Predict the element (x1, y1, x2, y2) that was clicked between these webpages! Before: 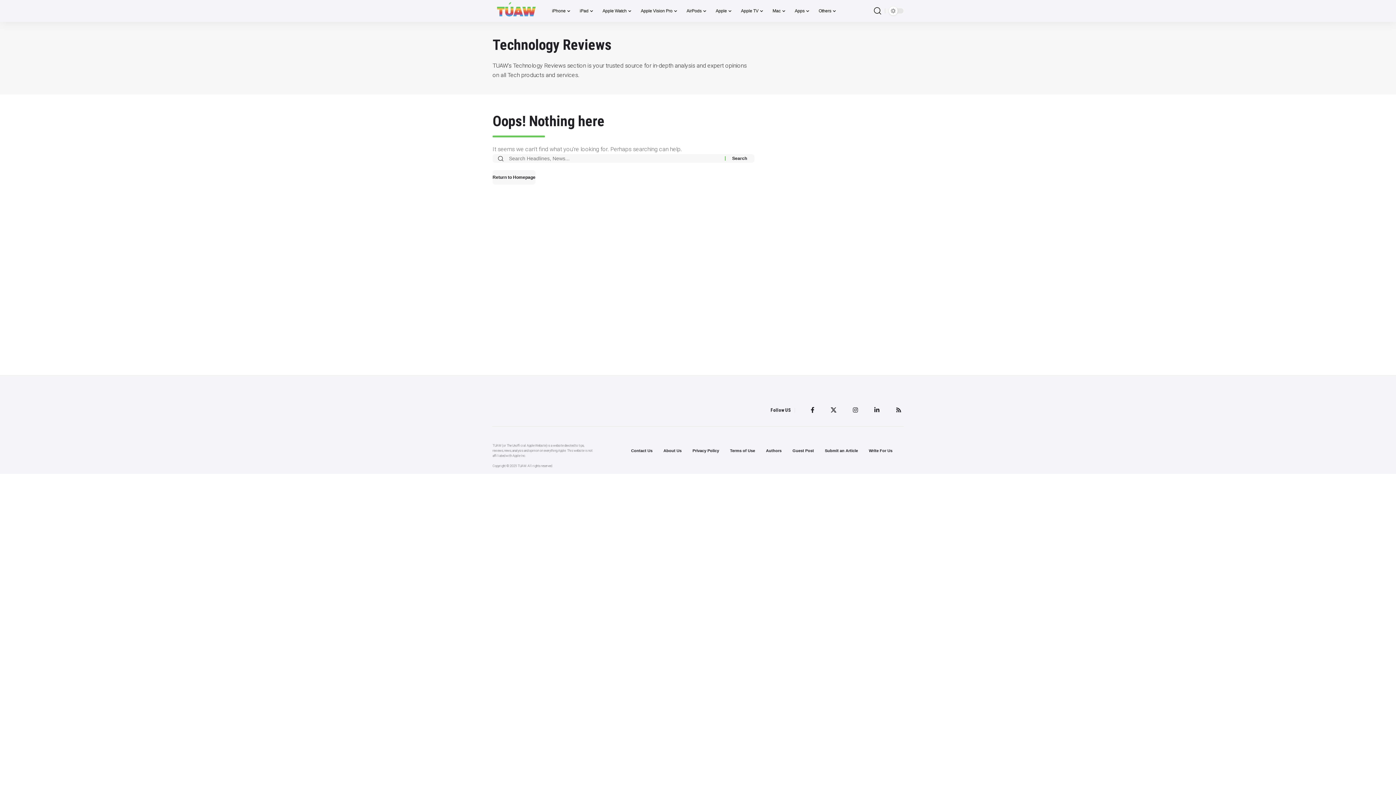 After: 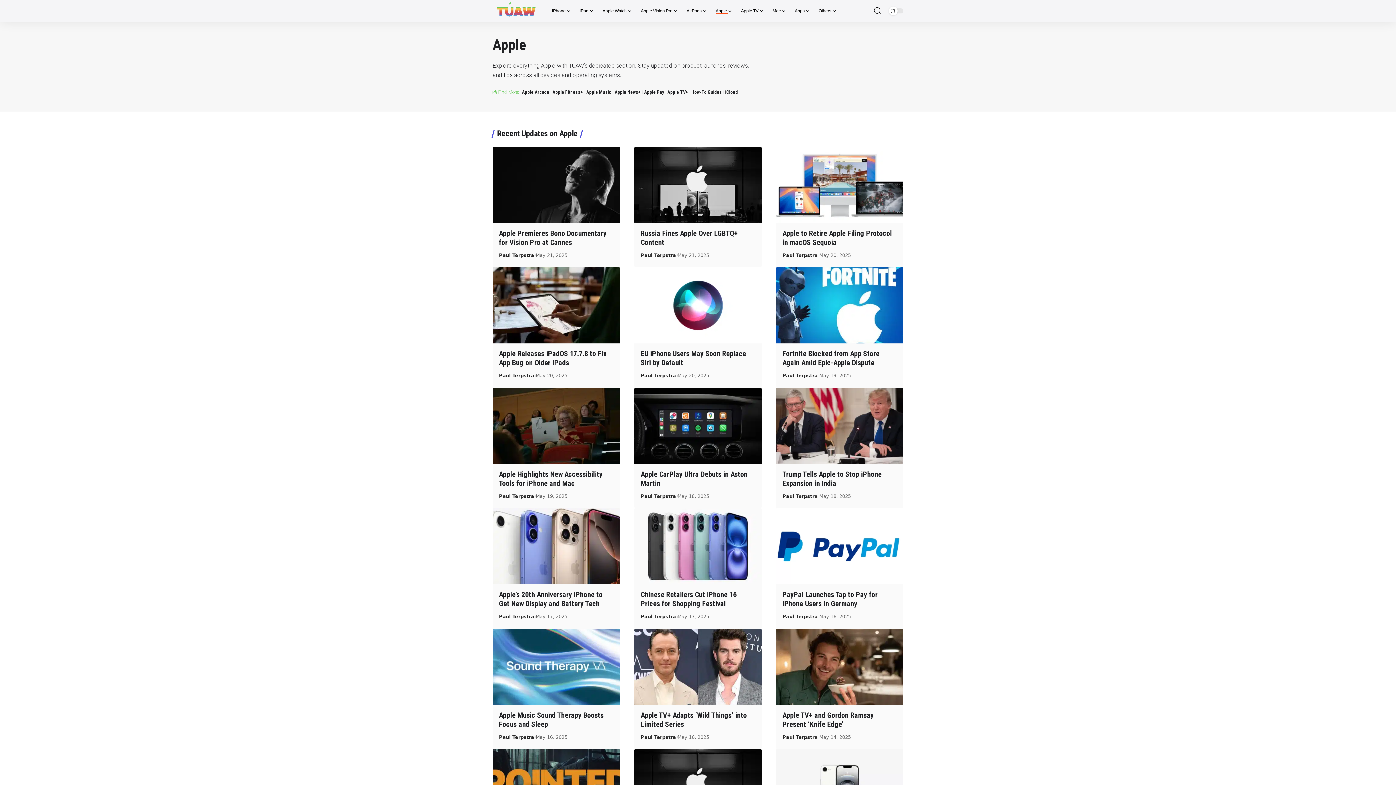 Action: label: Apple bbox: (711, 0, 736, 21)